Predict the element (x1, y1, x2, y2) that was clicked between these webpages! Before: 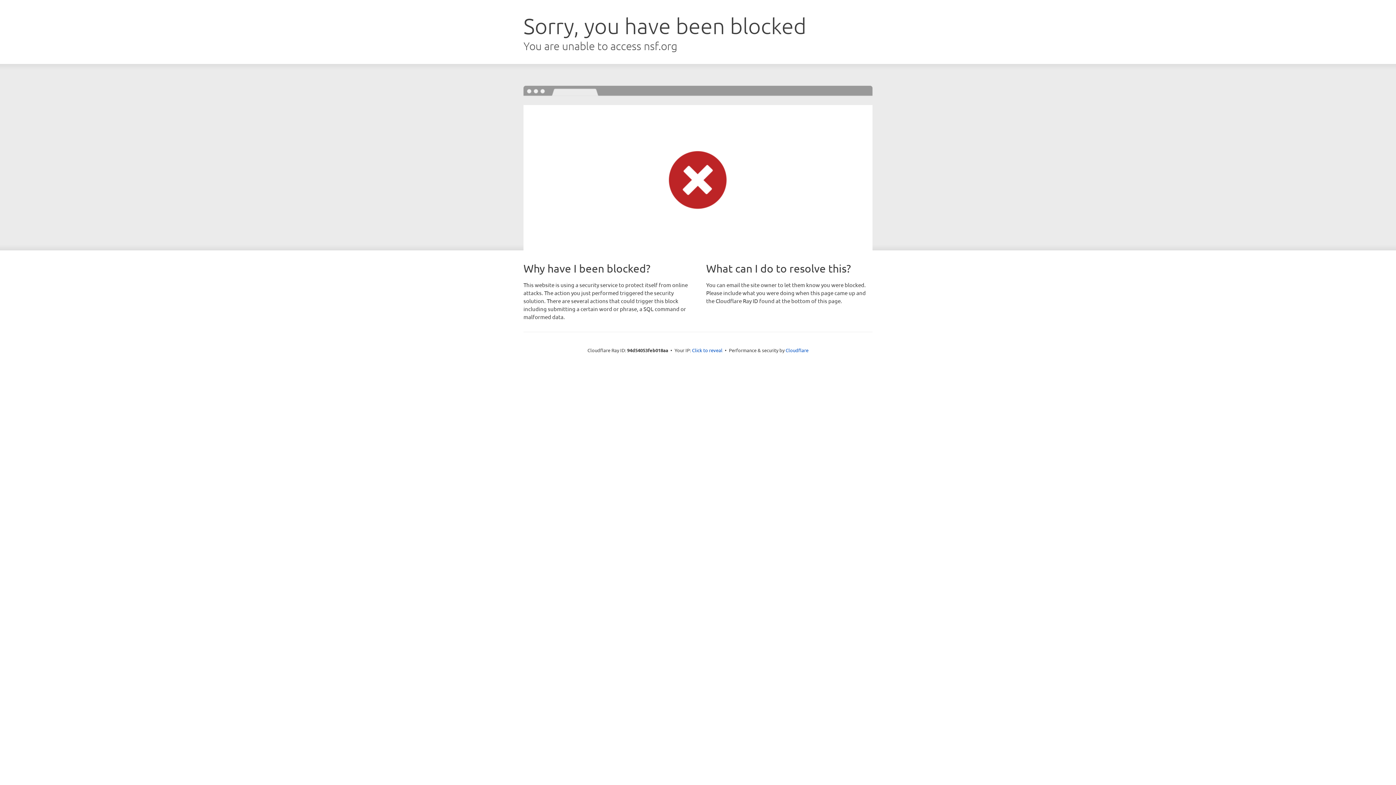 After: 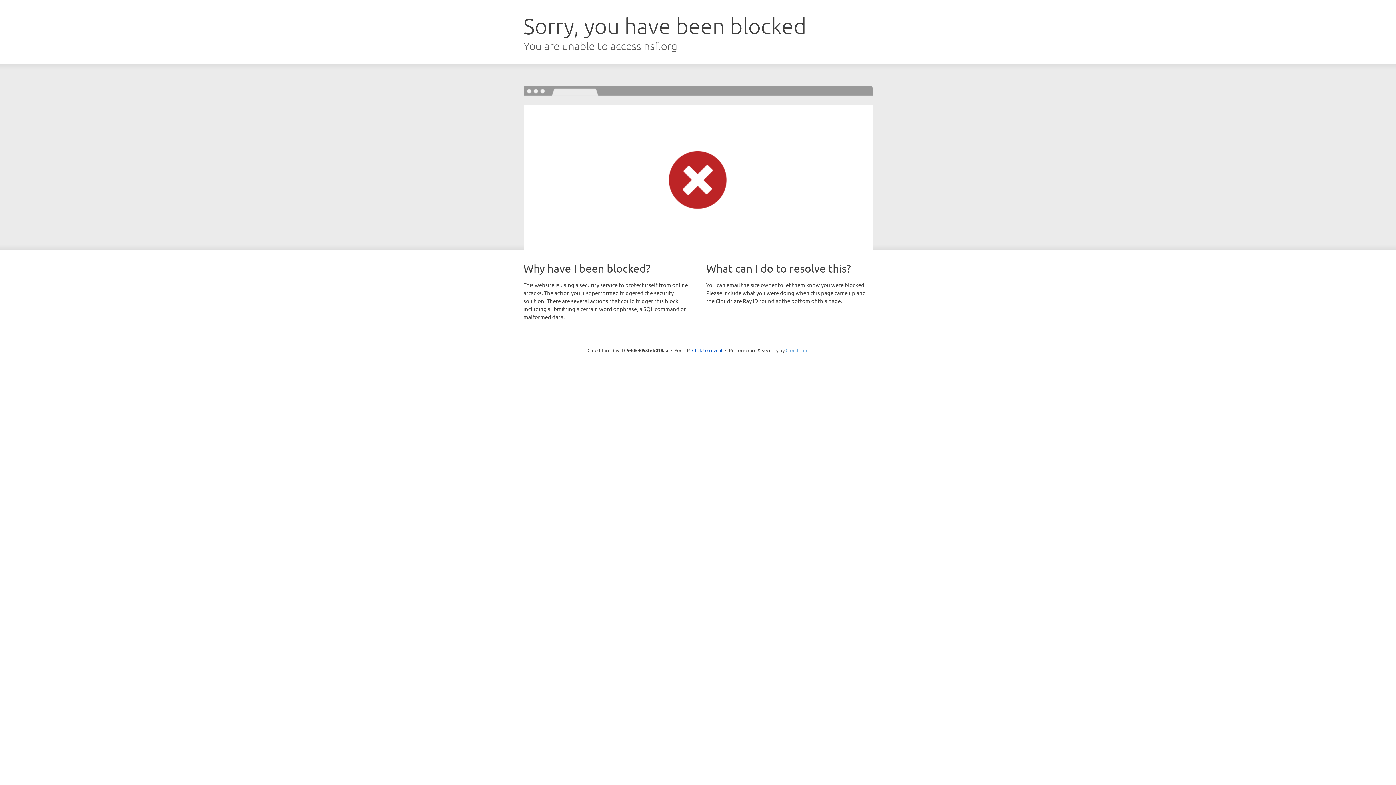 Action: bbox: (785, 347, 808, 353) label: Cloudflare